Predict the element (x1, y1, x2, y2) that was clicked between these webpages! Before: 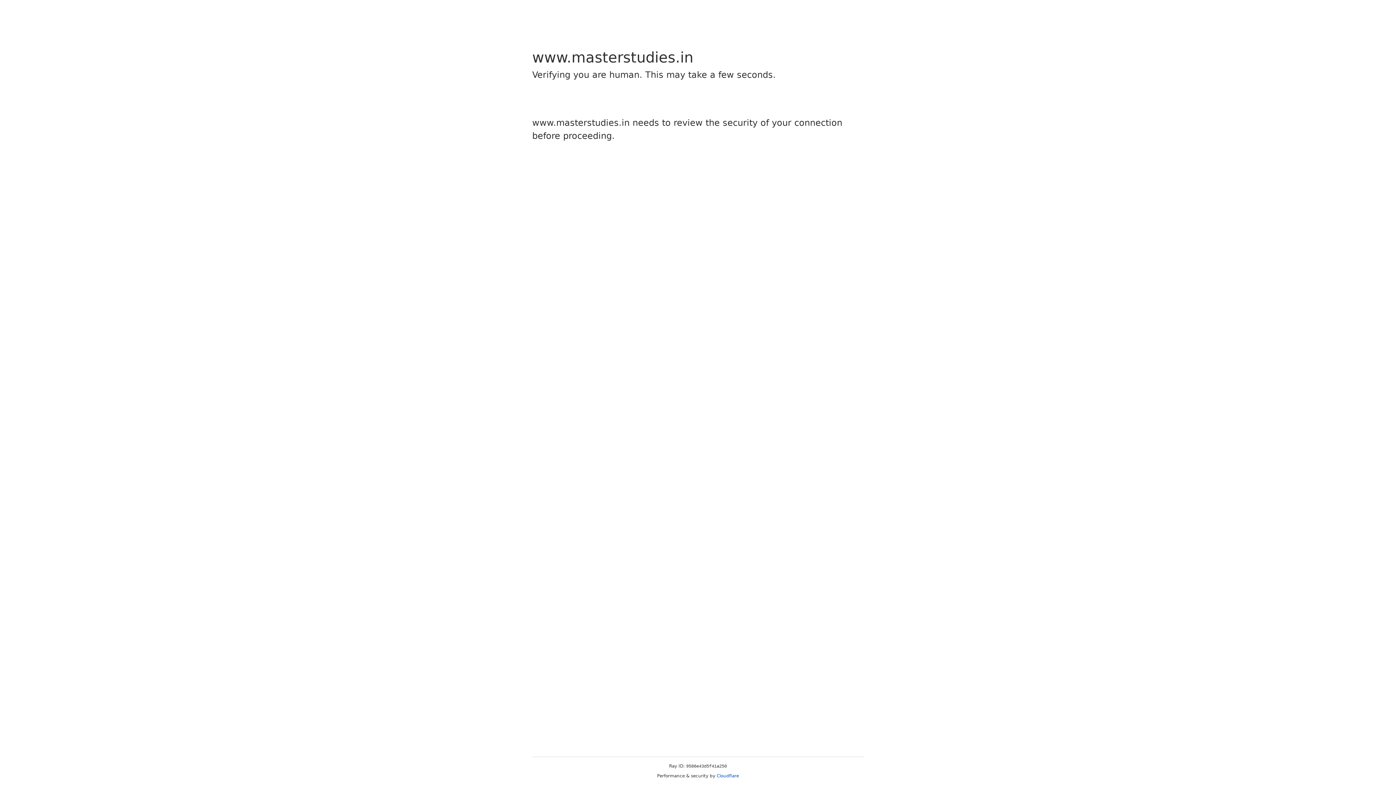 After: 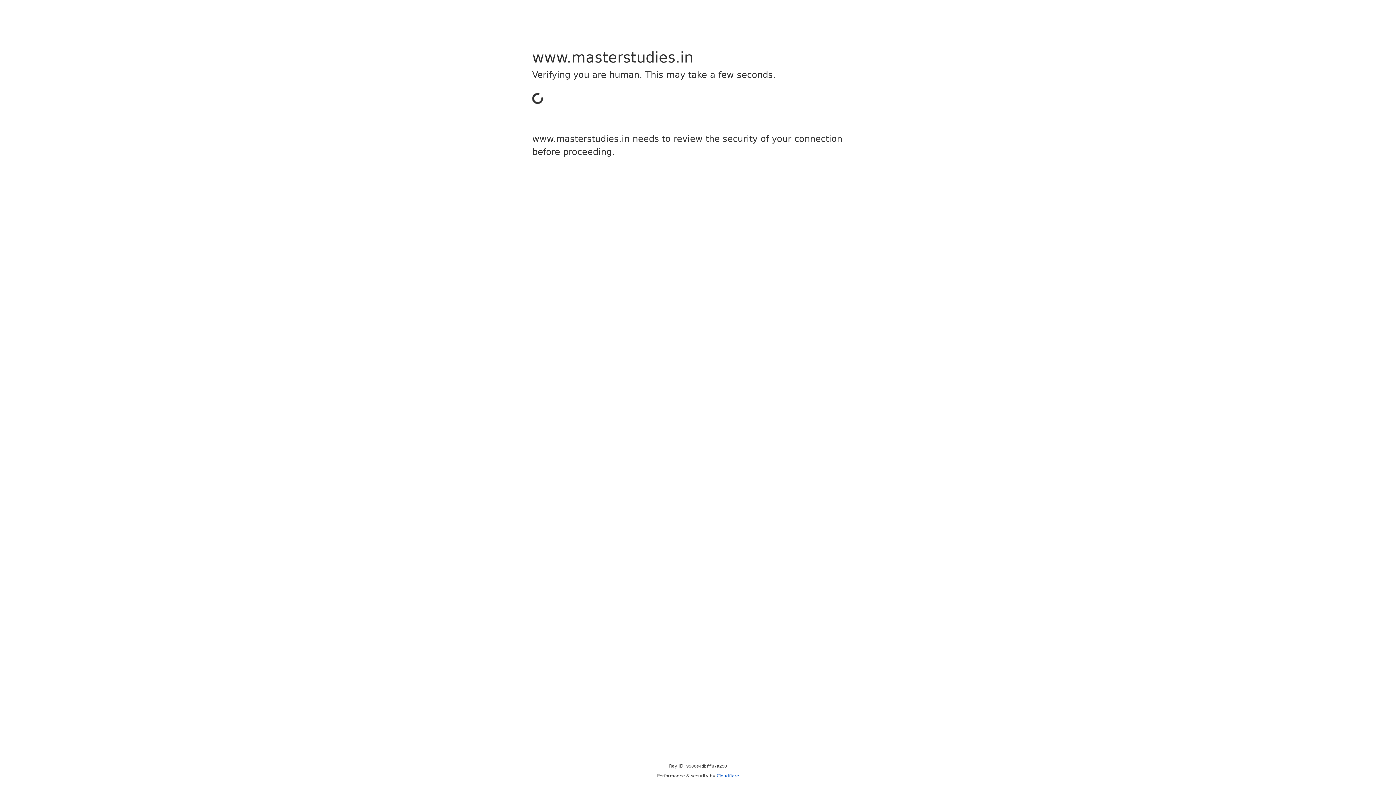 Action: label: Cloudflare bbox: (716, 773, 739, 778)